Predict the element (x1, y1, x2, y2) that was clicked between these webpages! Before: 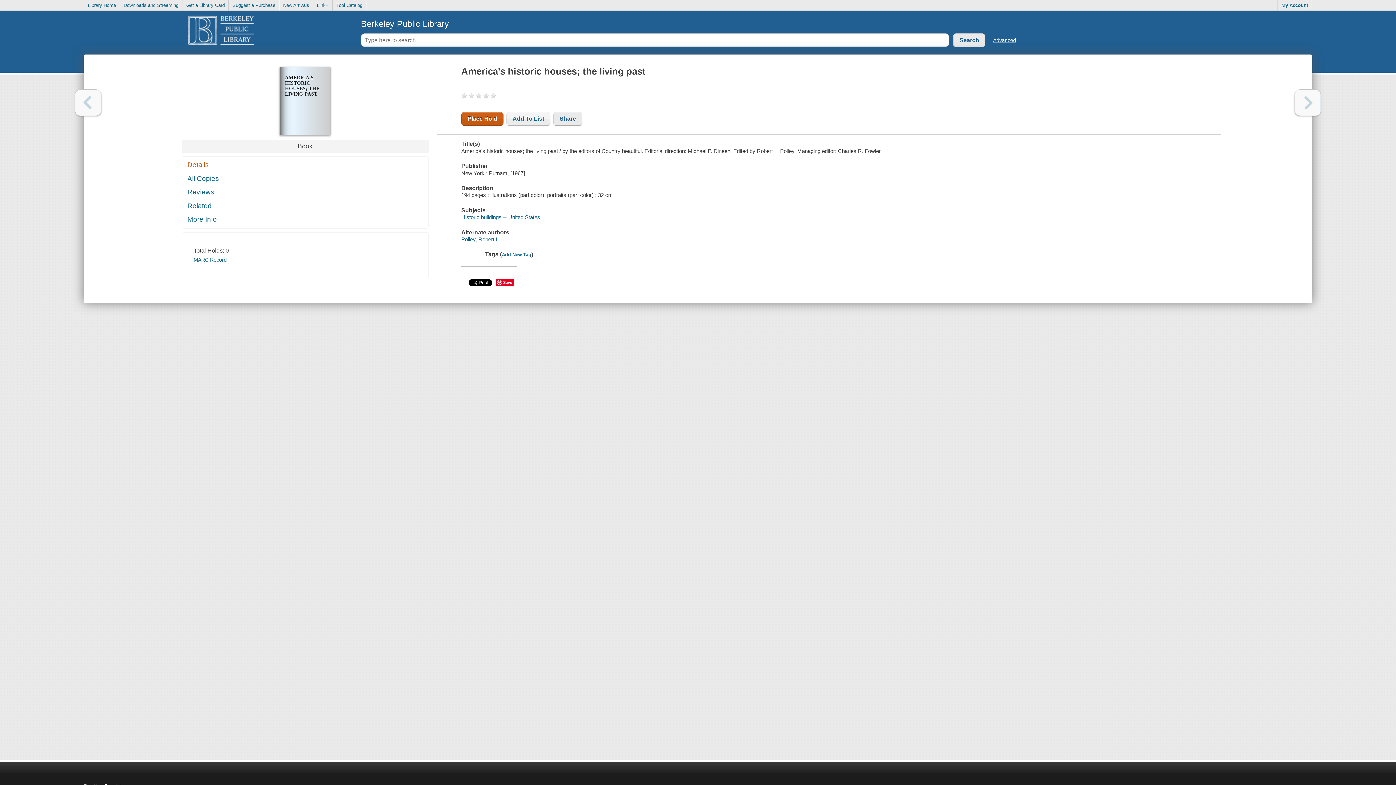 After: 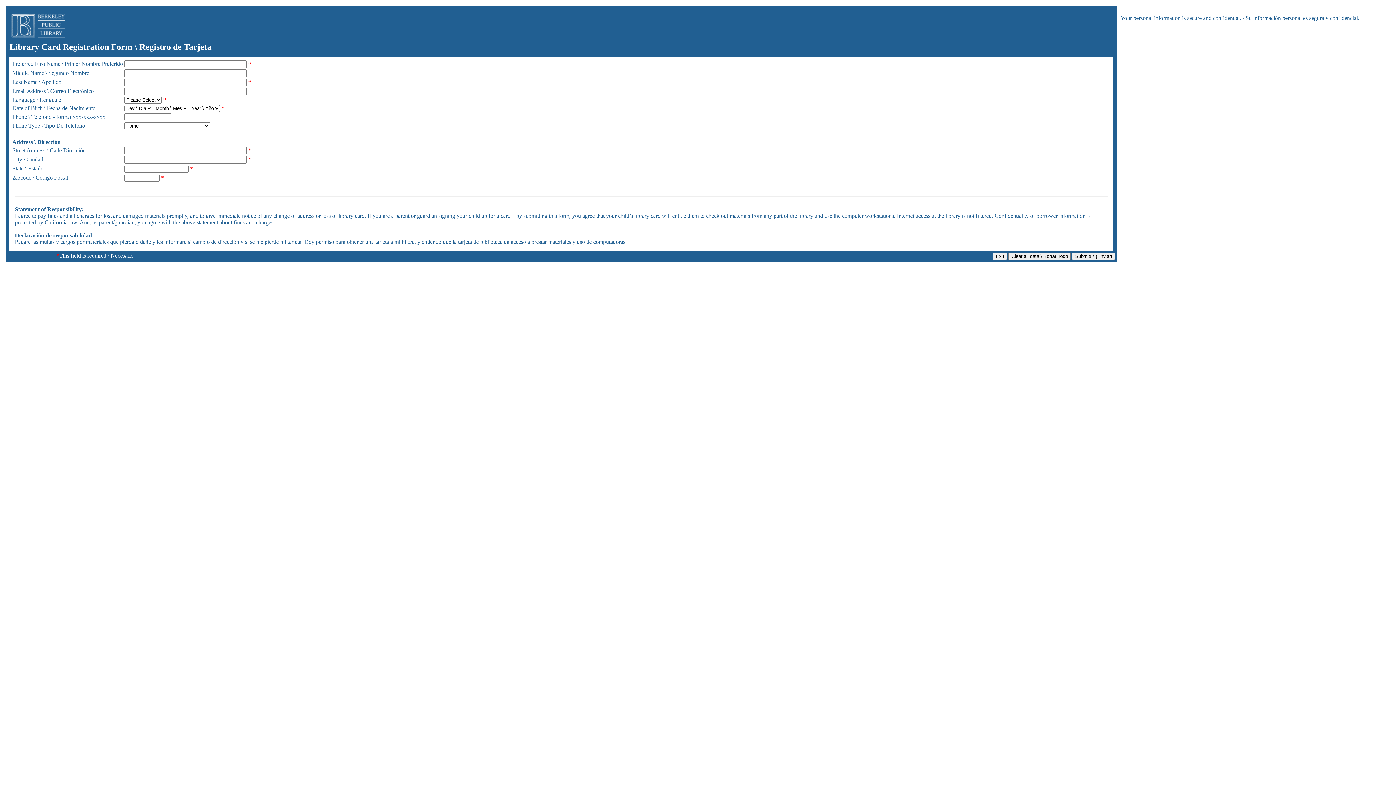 Action: bbox: (182, 0, 228, 10) label: Get a Library Card